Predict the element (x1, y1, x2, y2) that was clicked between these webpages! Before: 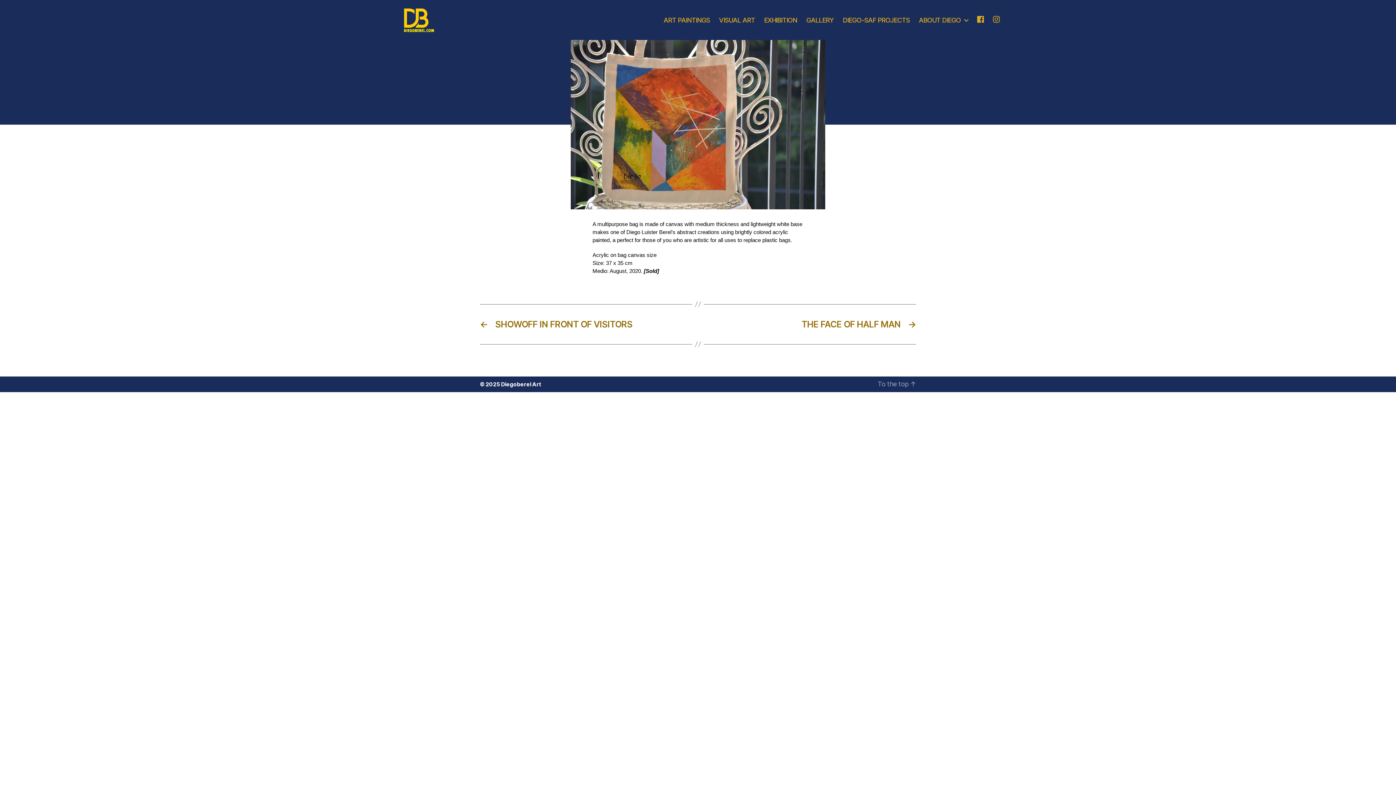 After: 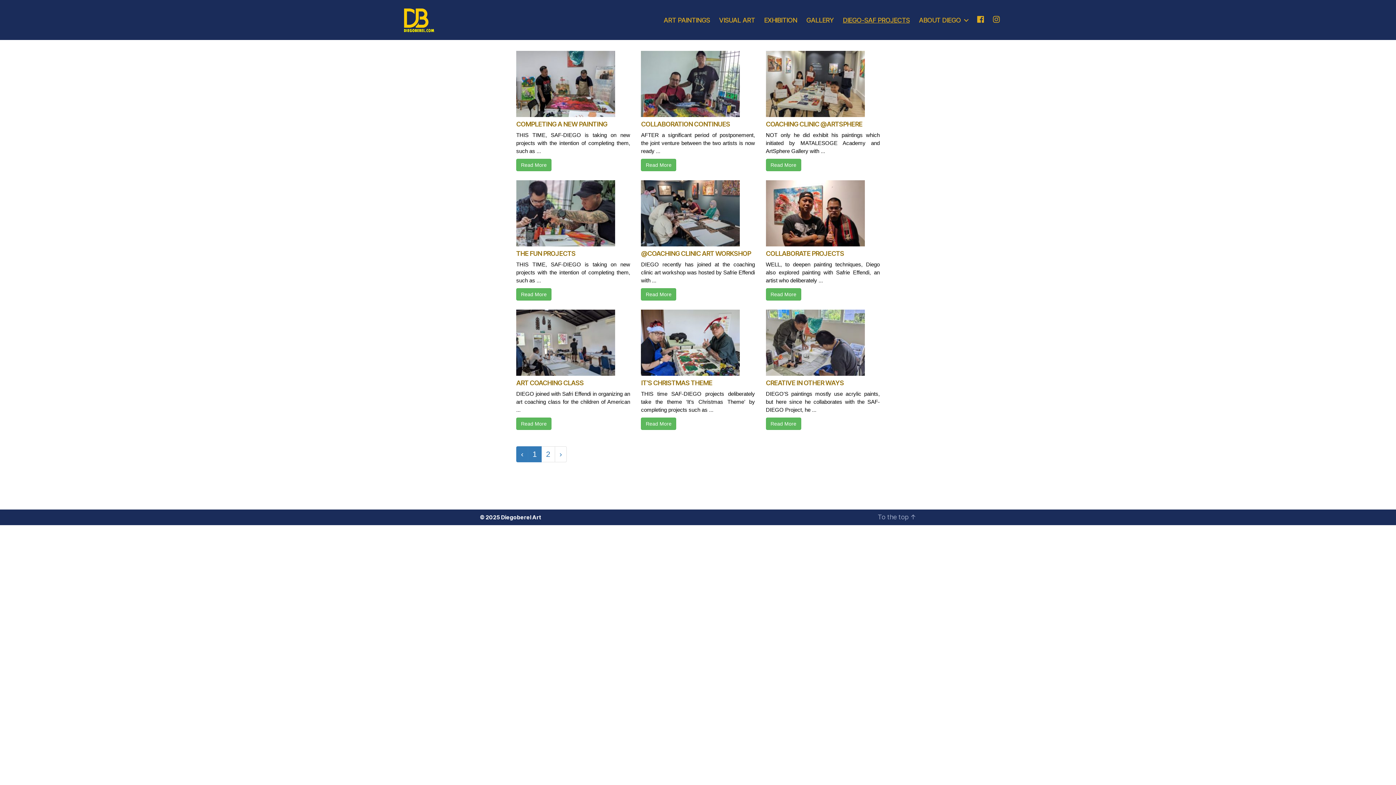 Action: label: DIEGO-SAF PROJECTS bbox: (843, 16, 909, 23)